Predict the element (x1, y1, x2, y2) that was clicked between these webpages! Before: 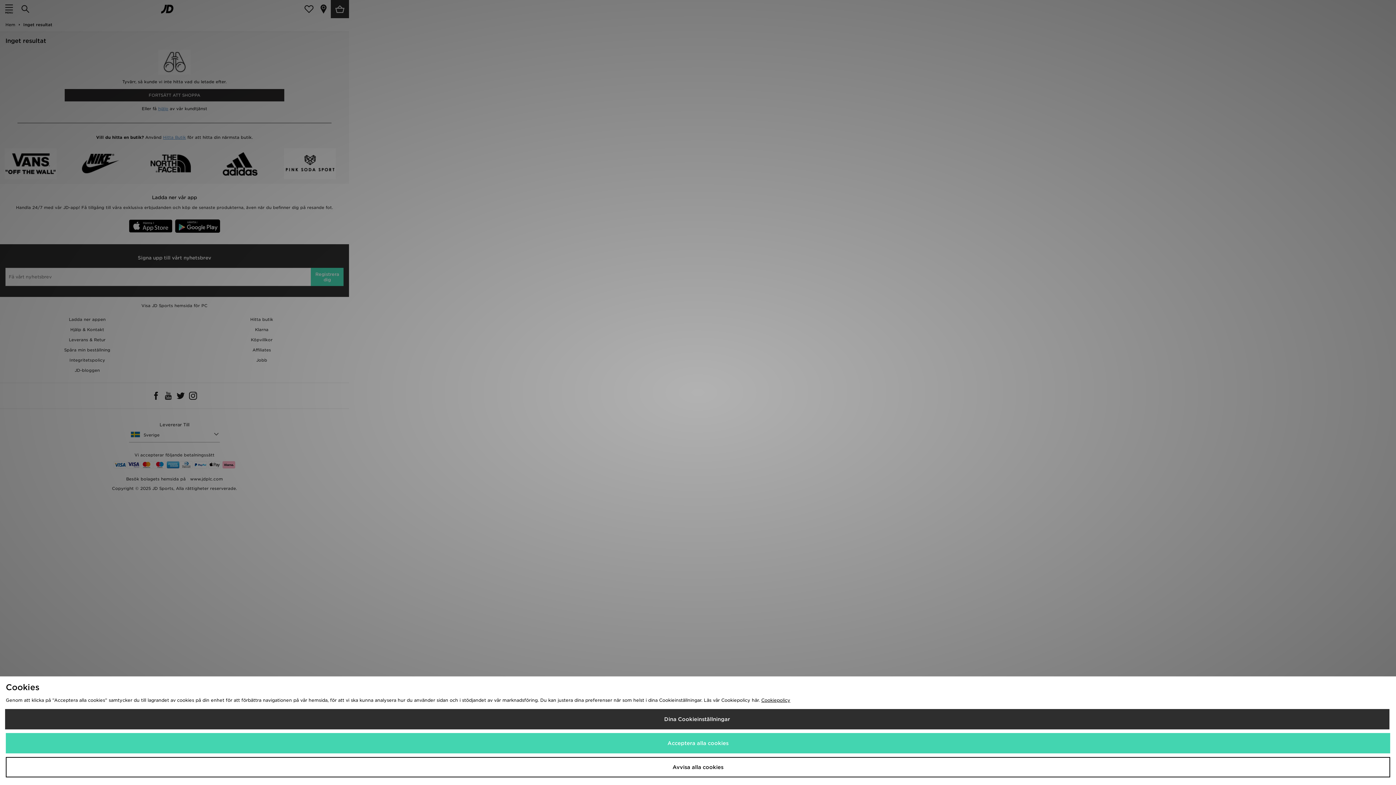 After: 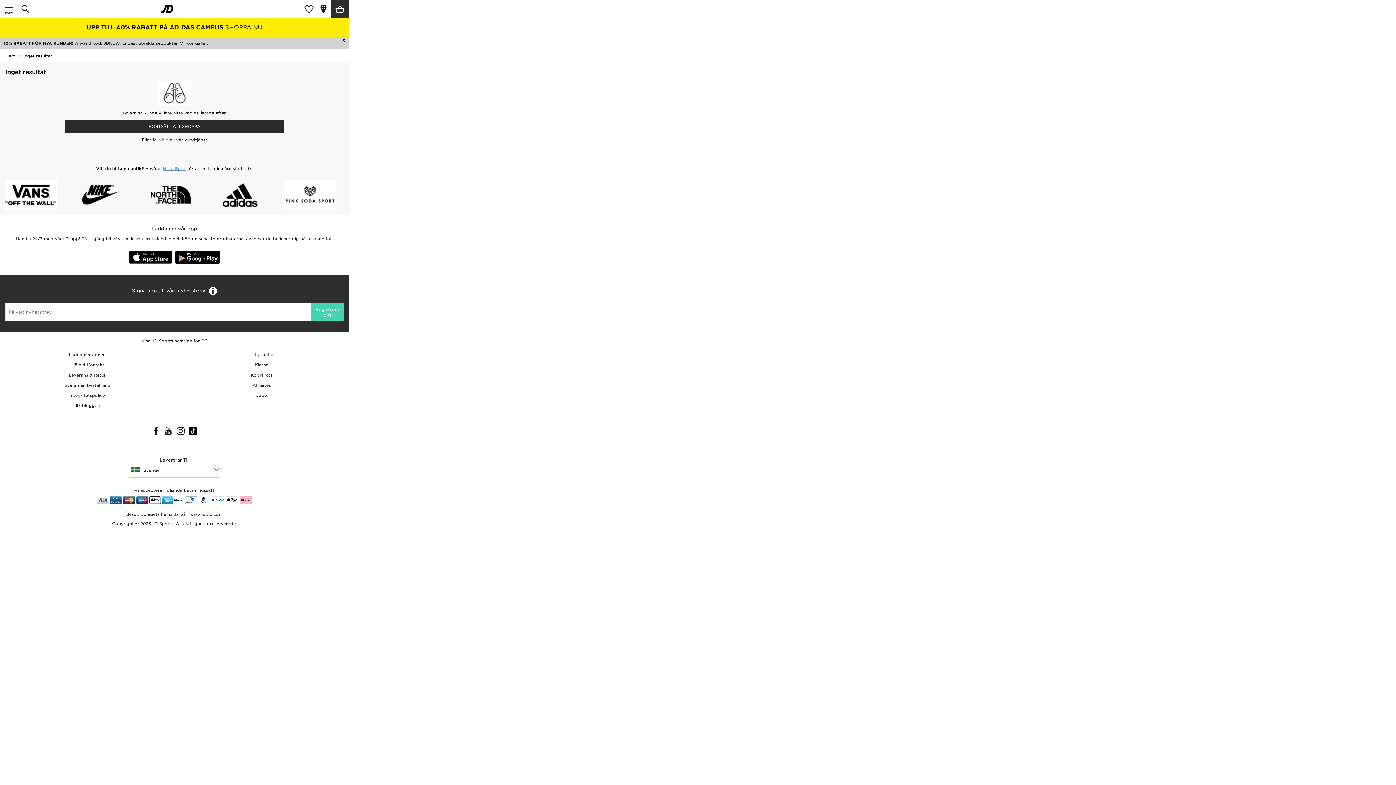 Action: label: Acceptera alla cookies bbox: (5, 733, 1390, 753)